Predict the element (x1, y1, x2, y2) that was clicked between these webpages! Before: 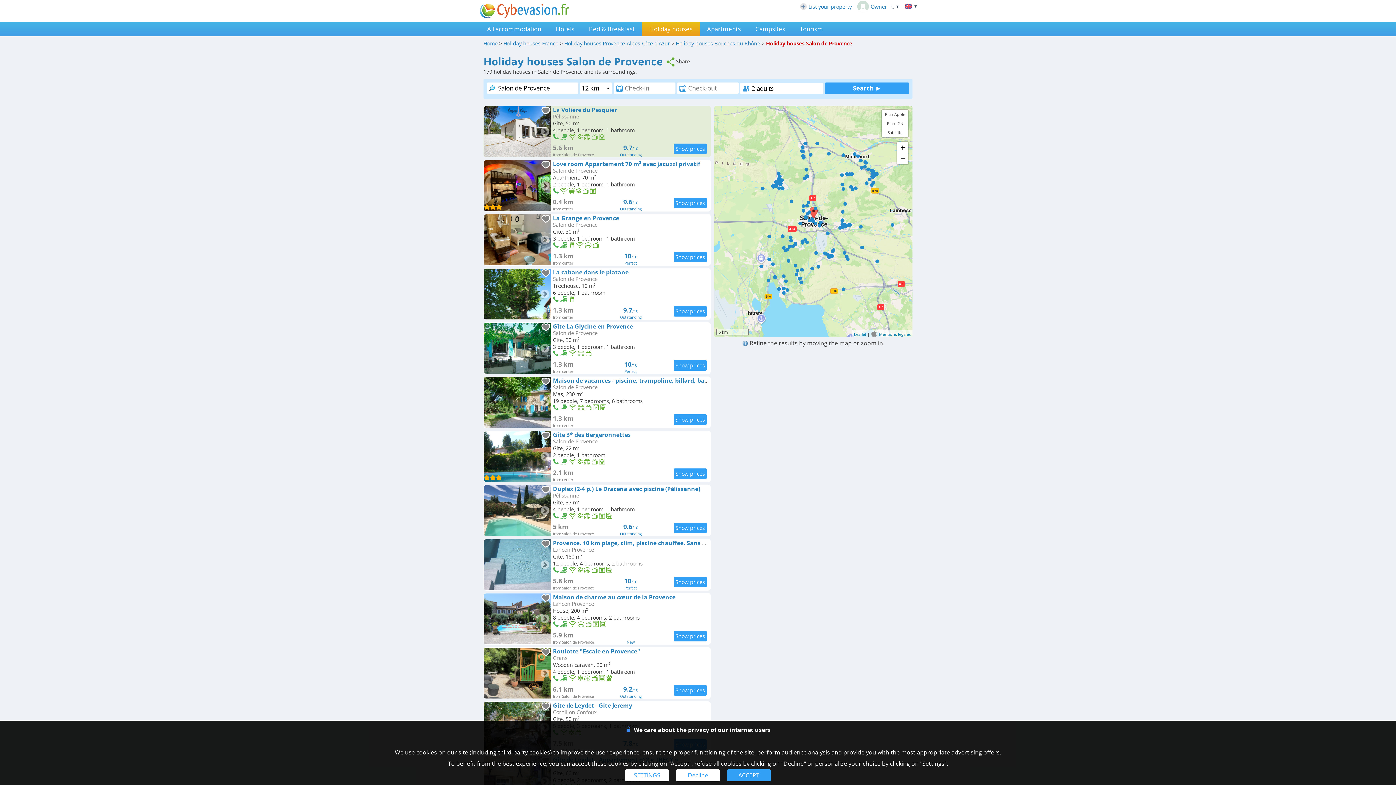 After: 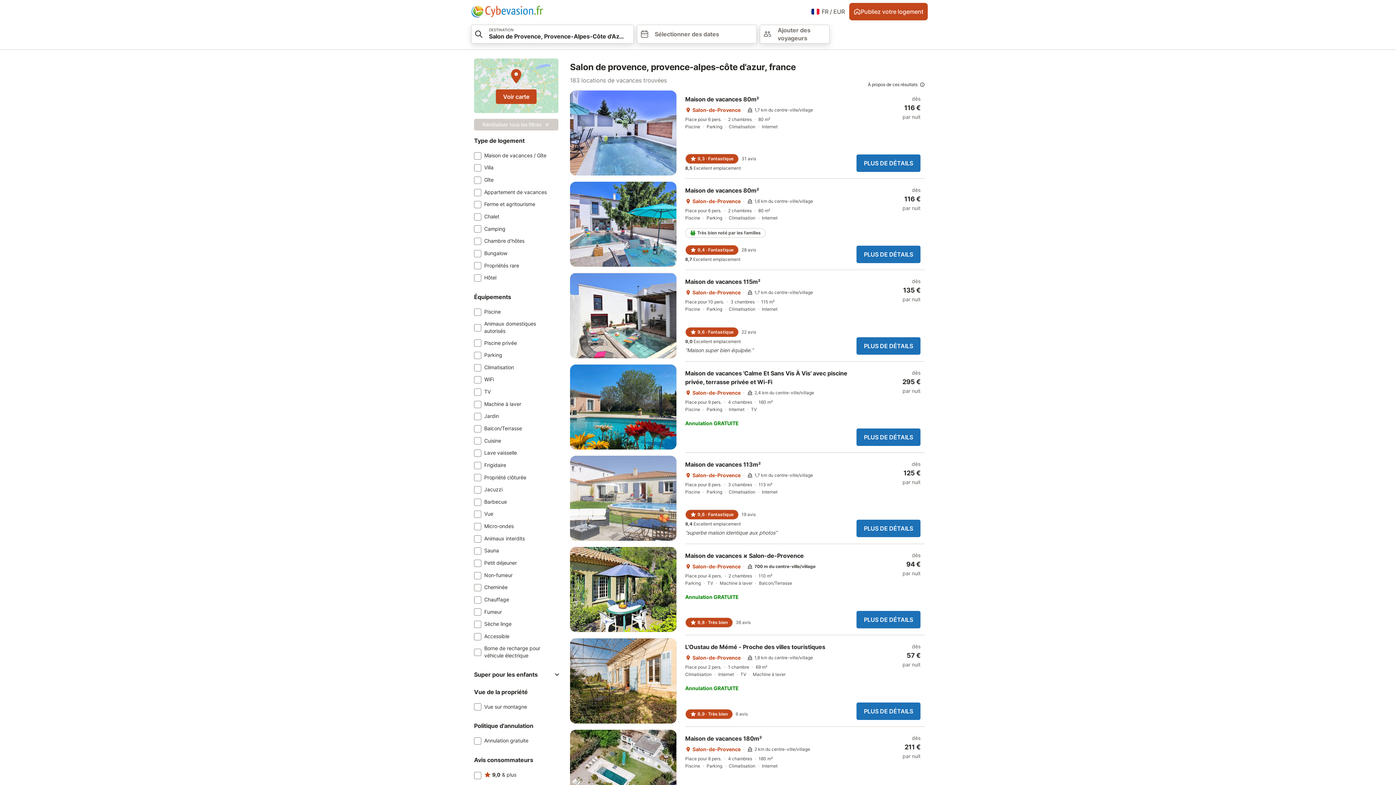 Action: bbox: (483, 214, 710, 265) label: 	
La Grange en Provence

Salon de Provence

Gite, 30 m²
3 people, 1 bedroom, 1 bathroom
     
1.3 km
from center10/10
Perfect